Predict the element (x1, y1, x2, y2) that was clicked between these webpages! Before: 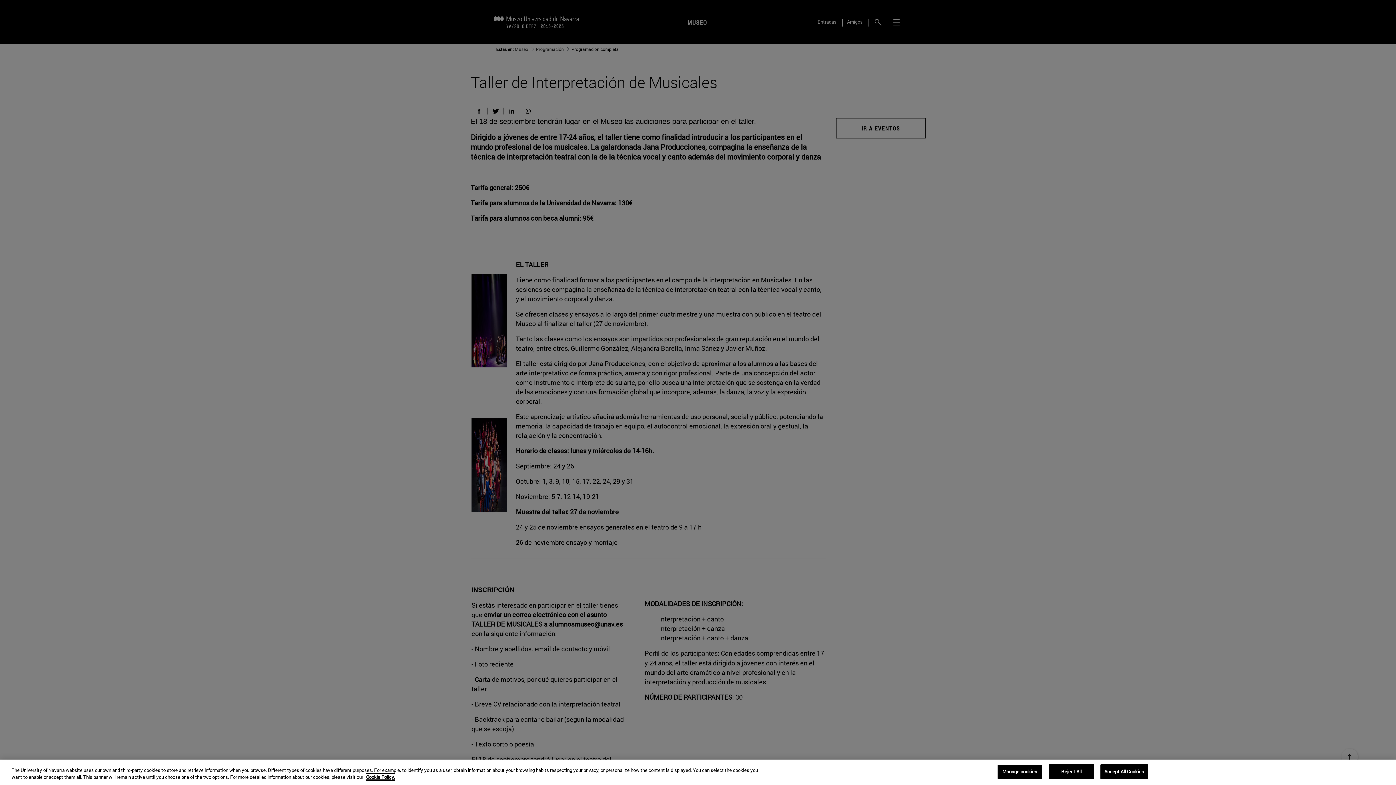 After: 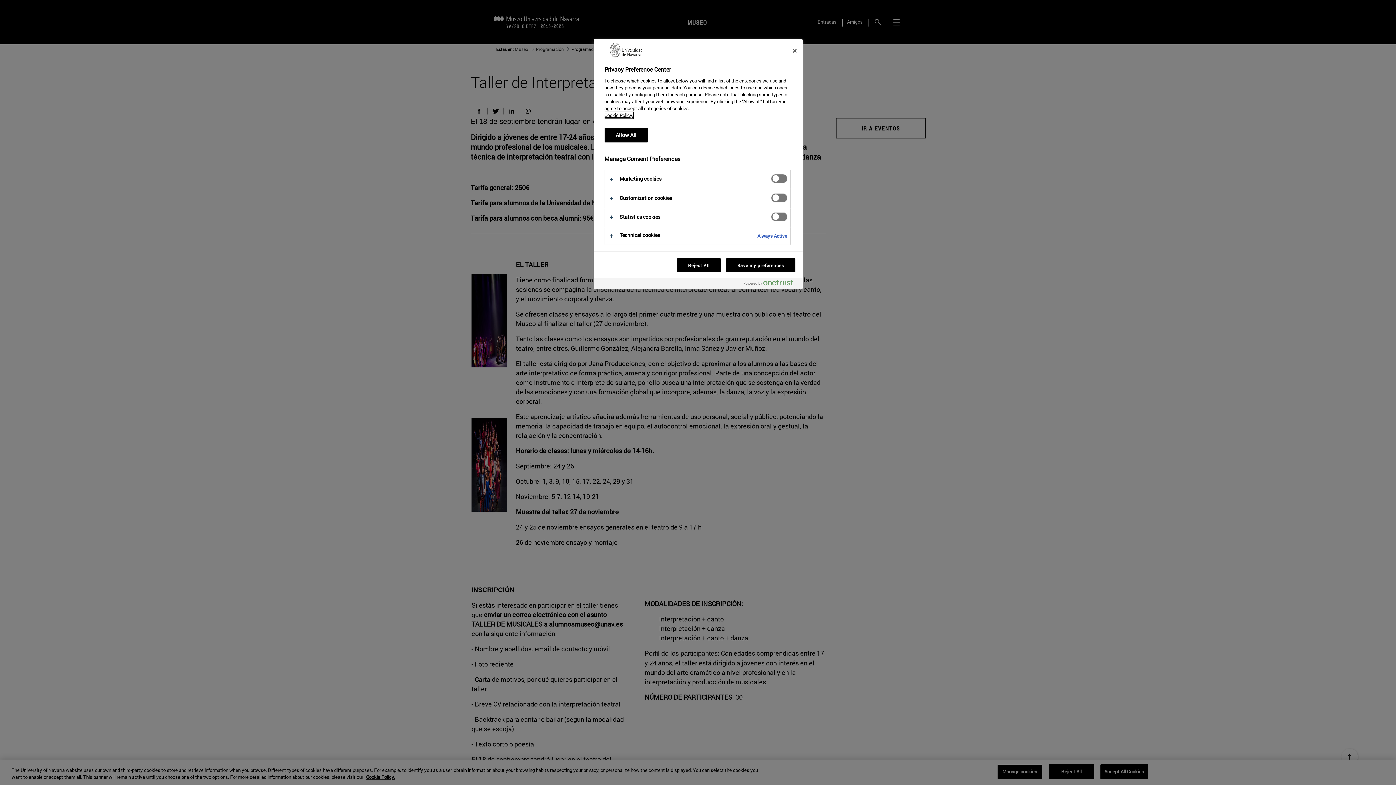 Action: bbox: (997, 764, 1042, 779) label: Manage cookies